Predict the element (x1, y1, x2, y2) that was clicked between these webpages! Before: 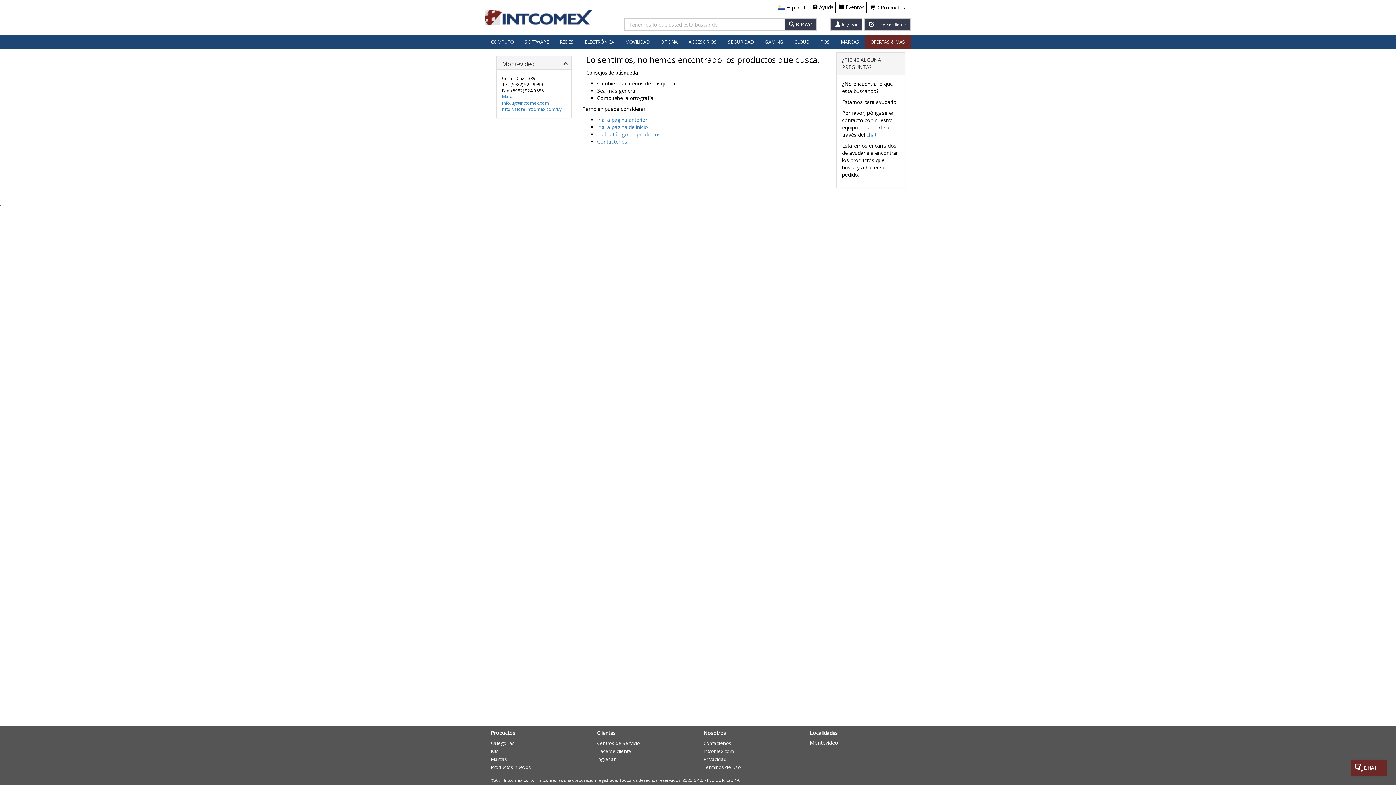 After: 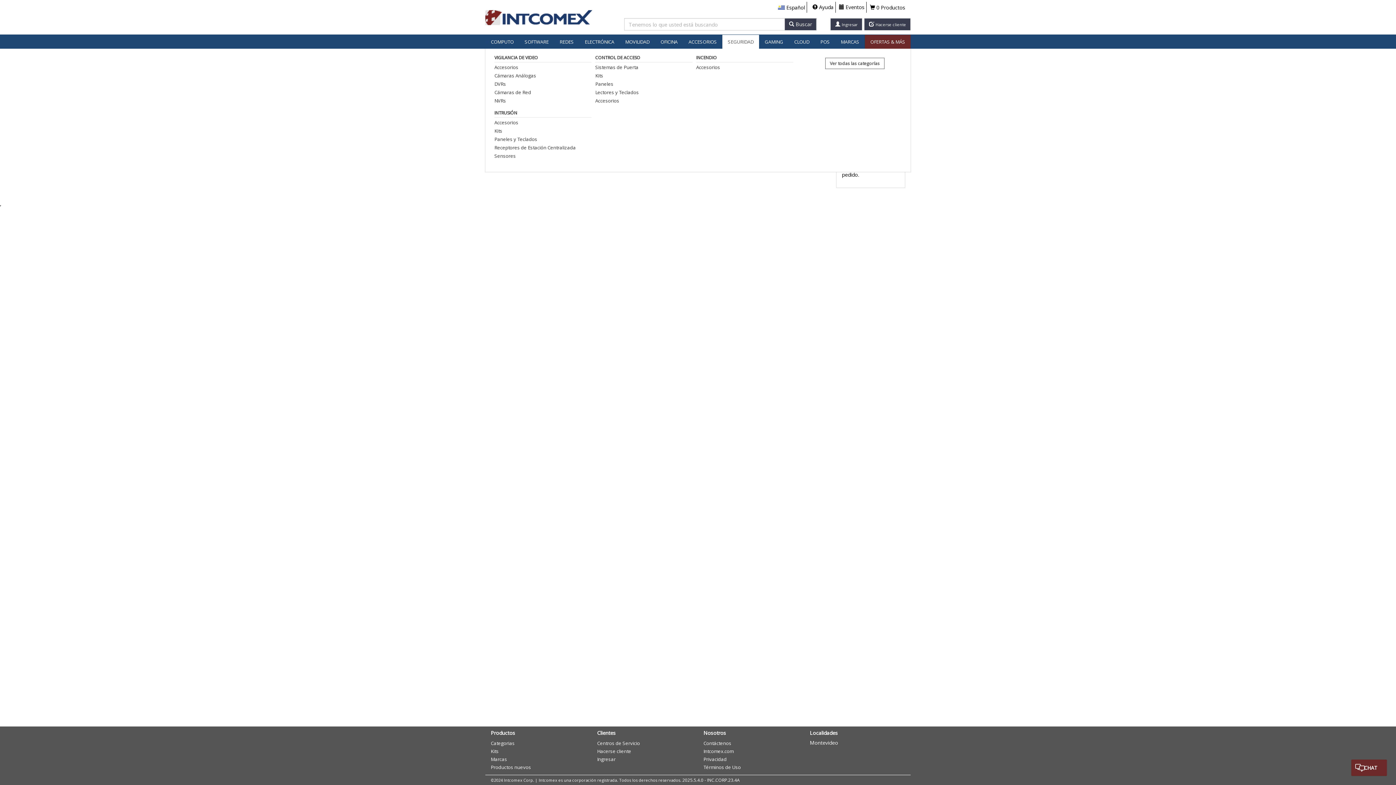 Action: bbox: (722, 34, 759, 48) label: SEGURIDAD